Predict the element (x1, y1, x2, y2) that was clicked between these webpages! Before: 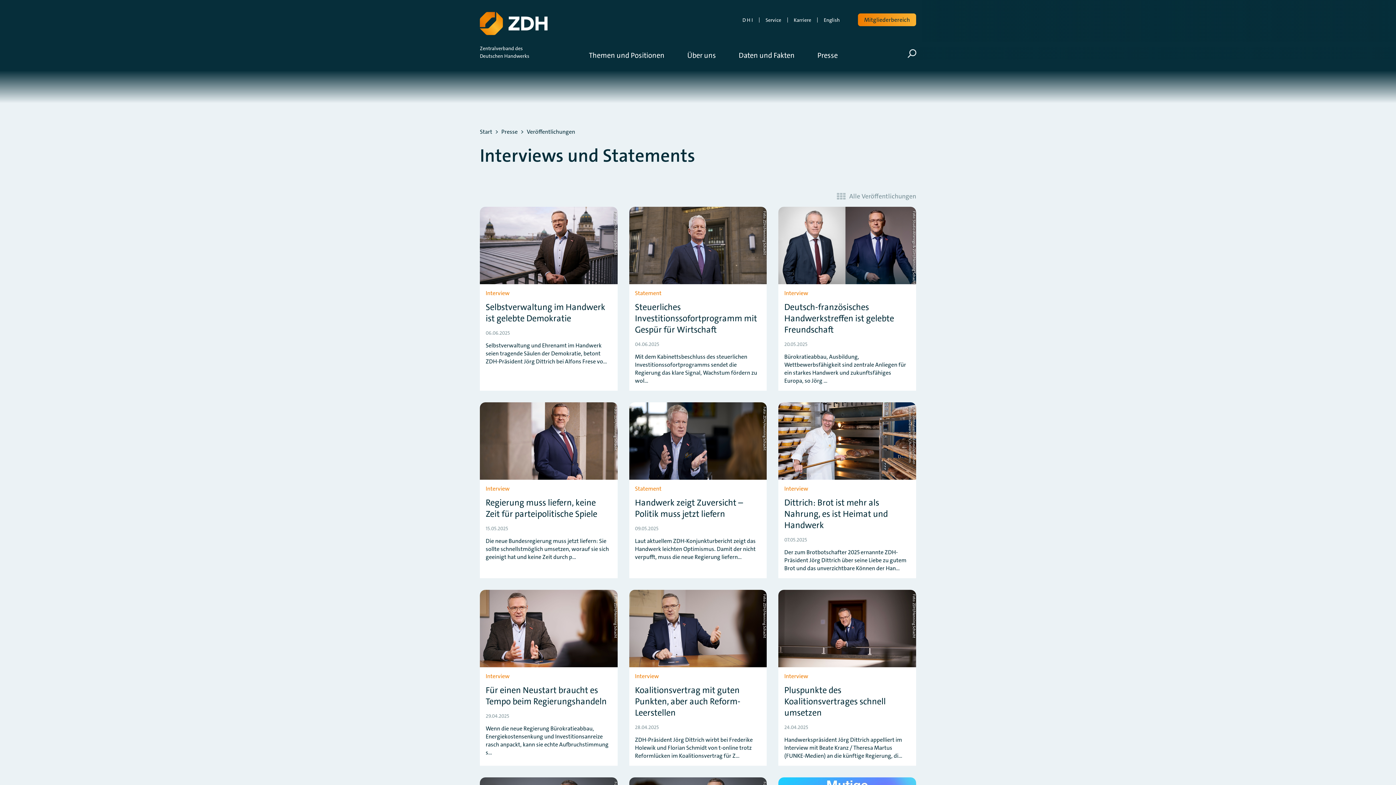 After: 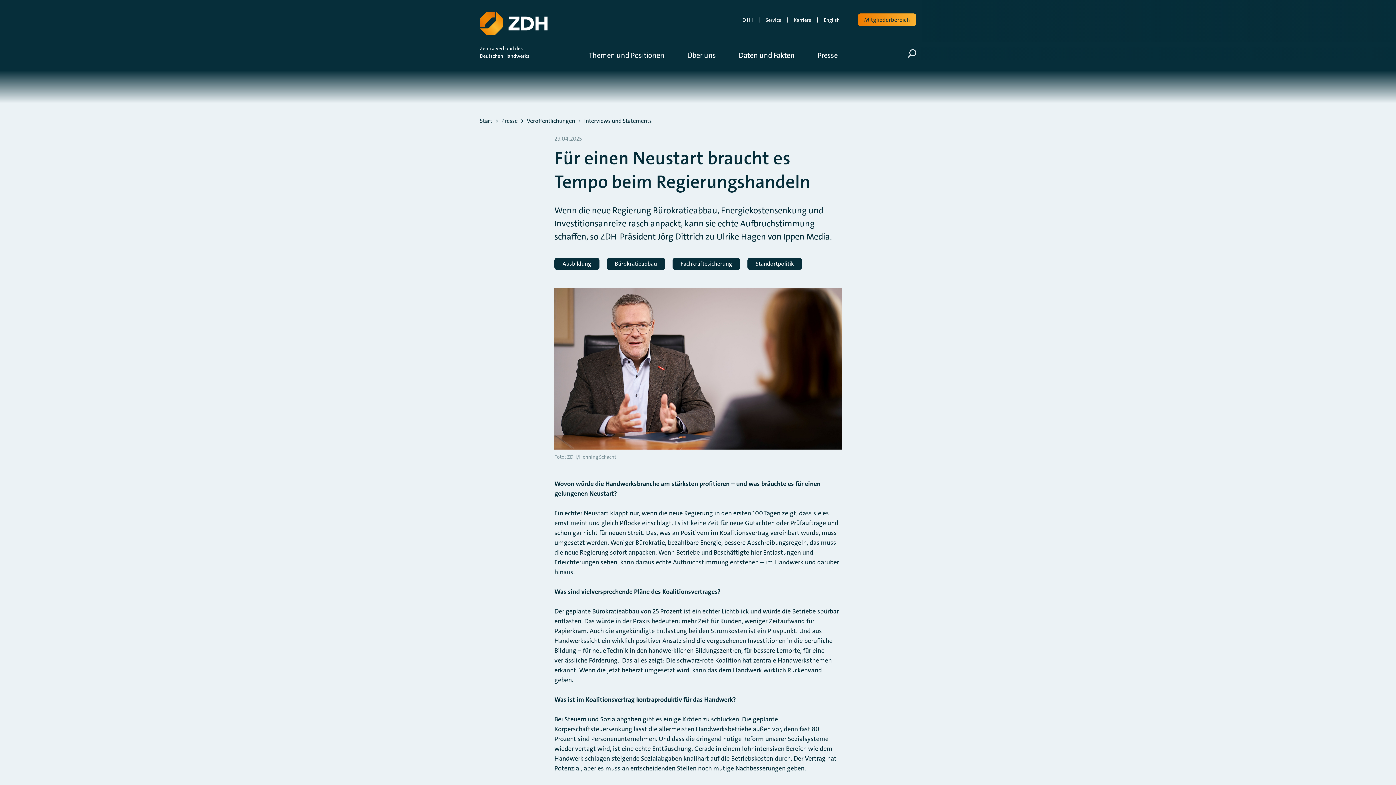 Action: label: Foto: ZDH/Henning Schacht

Interview

Für einen Neustart braucht es Tempo beim Regierungshandeln
29.04.2025

Wenn die neue Regierung Bürokratieabbau, Energiekostensenkung und Investitionsanreize rasch anpackt, kann sie echte Aufbruchstimmung s… bbox: (480, 590, 617, 766)